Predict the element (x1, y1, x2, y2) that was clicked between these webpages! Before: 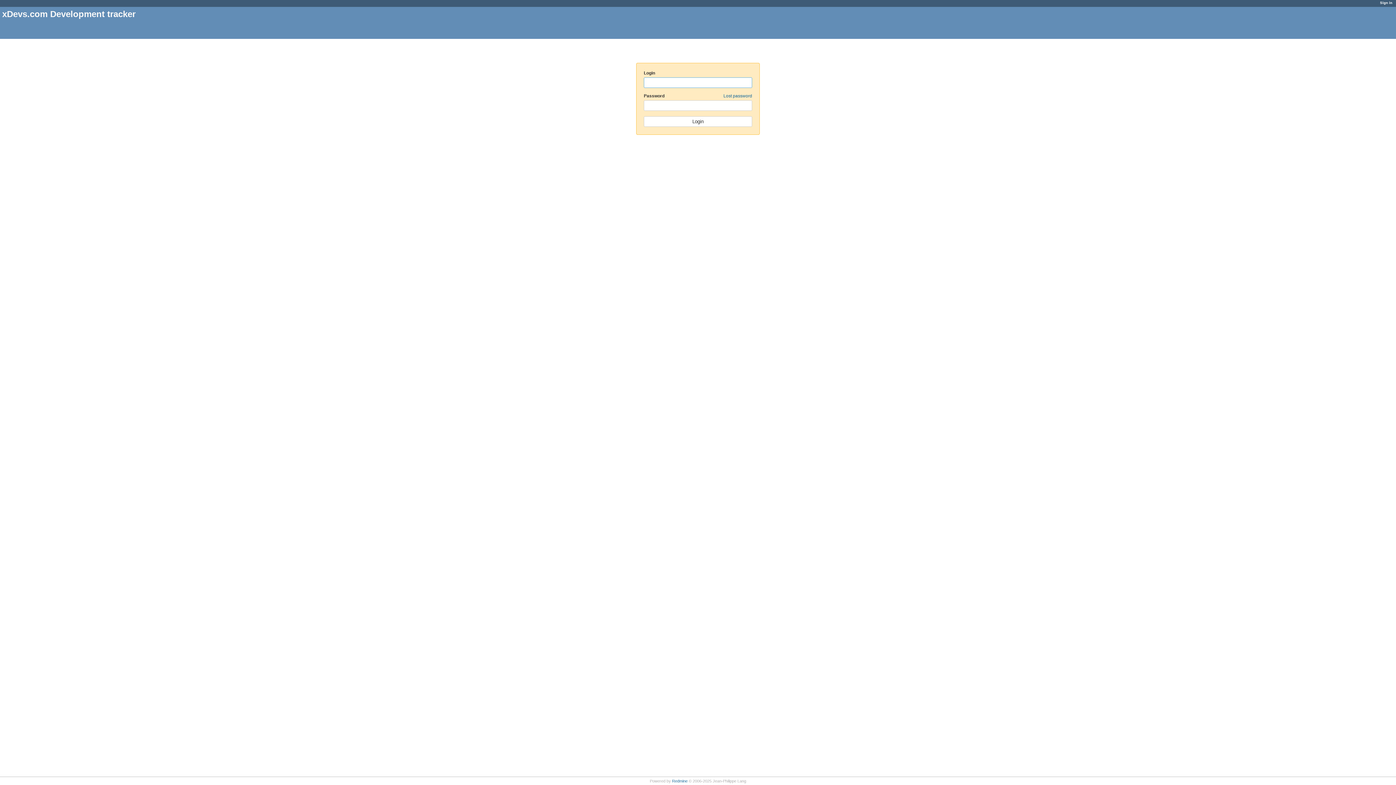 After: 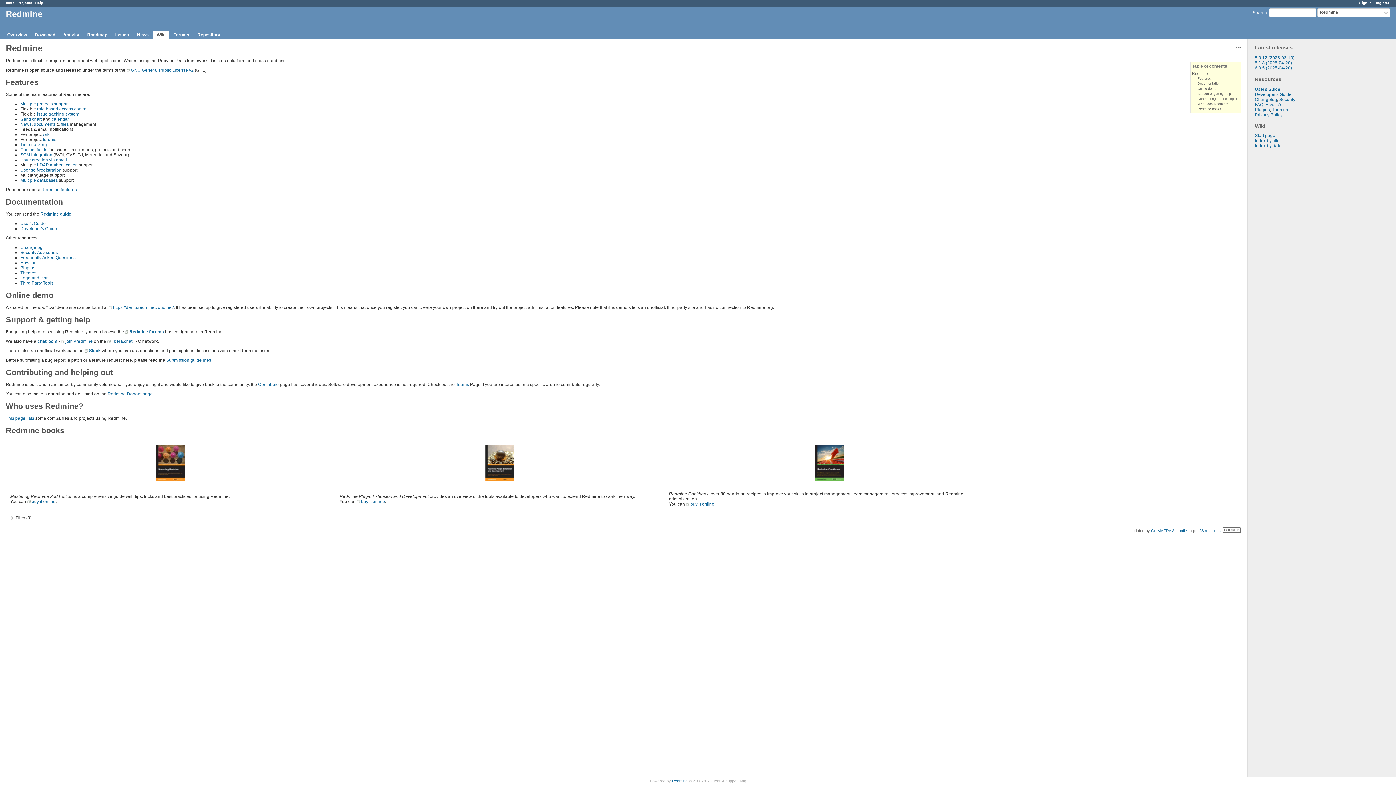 Action: bbox: (672, 779, 687, 783) label: Redmine